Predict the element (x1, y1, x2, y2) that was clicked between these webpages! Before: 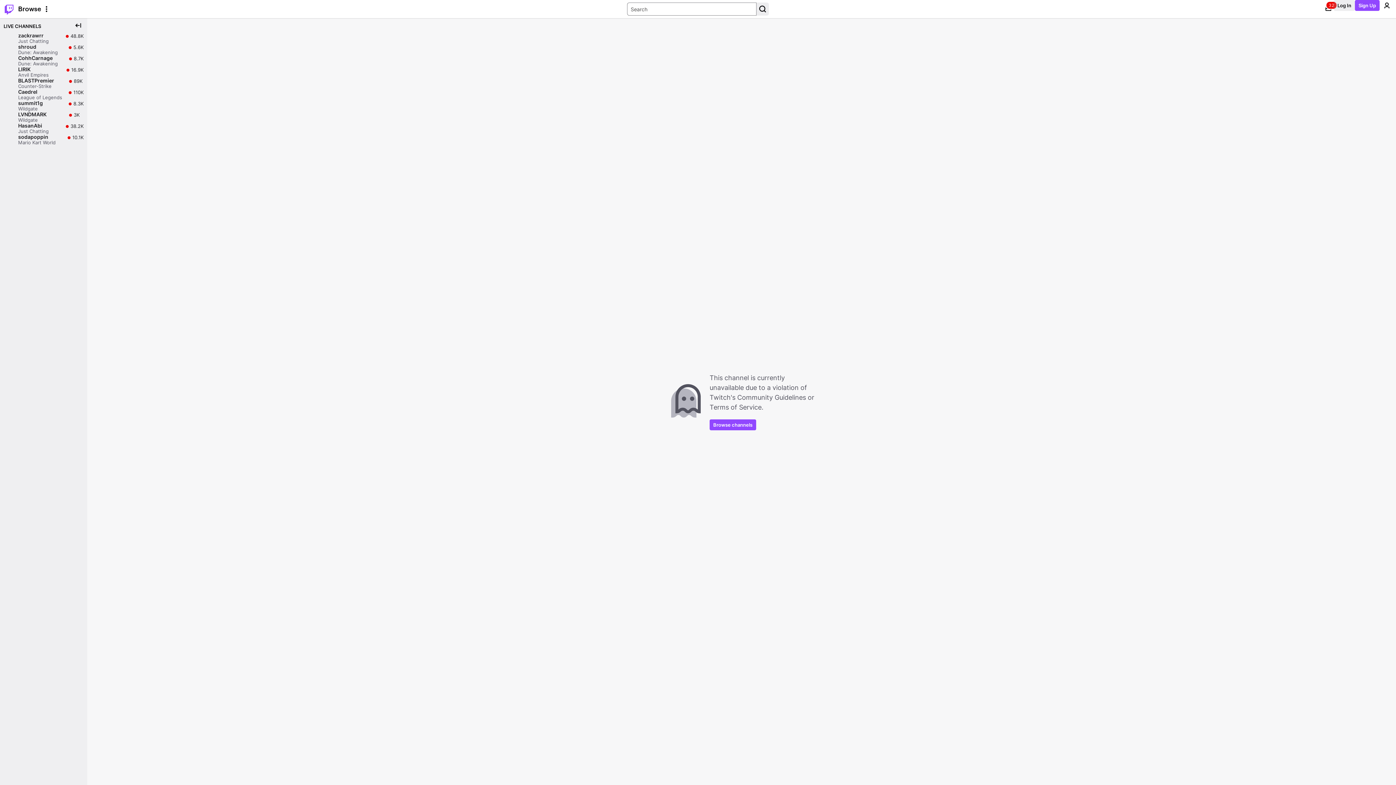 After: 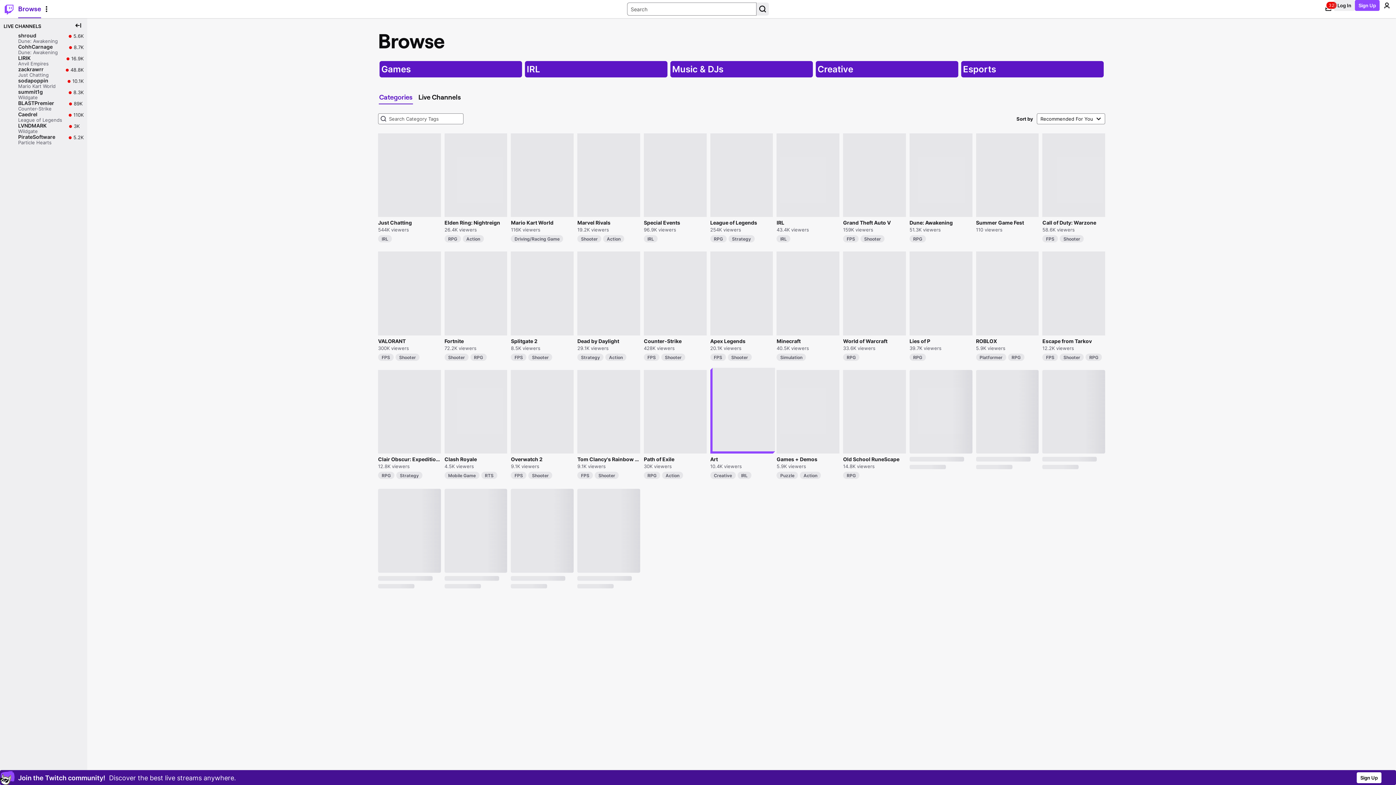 Action: label: Browse channels bbox: (709, 419, 756, 430)